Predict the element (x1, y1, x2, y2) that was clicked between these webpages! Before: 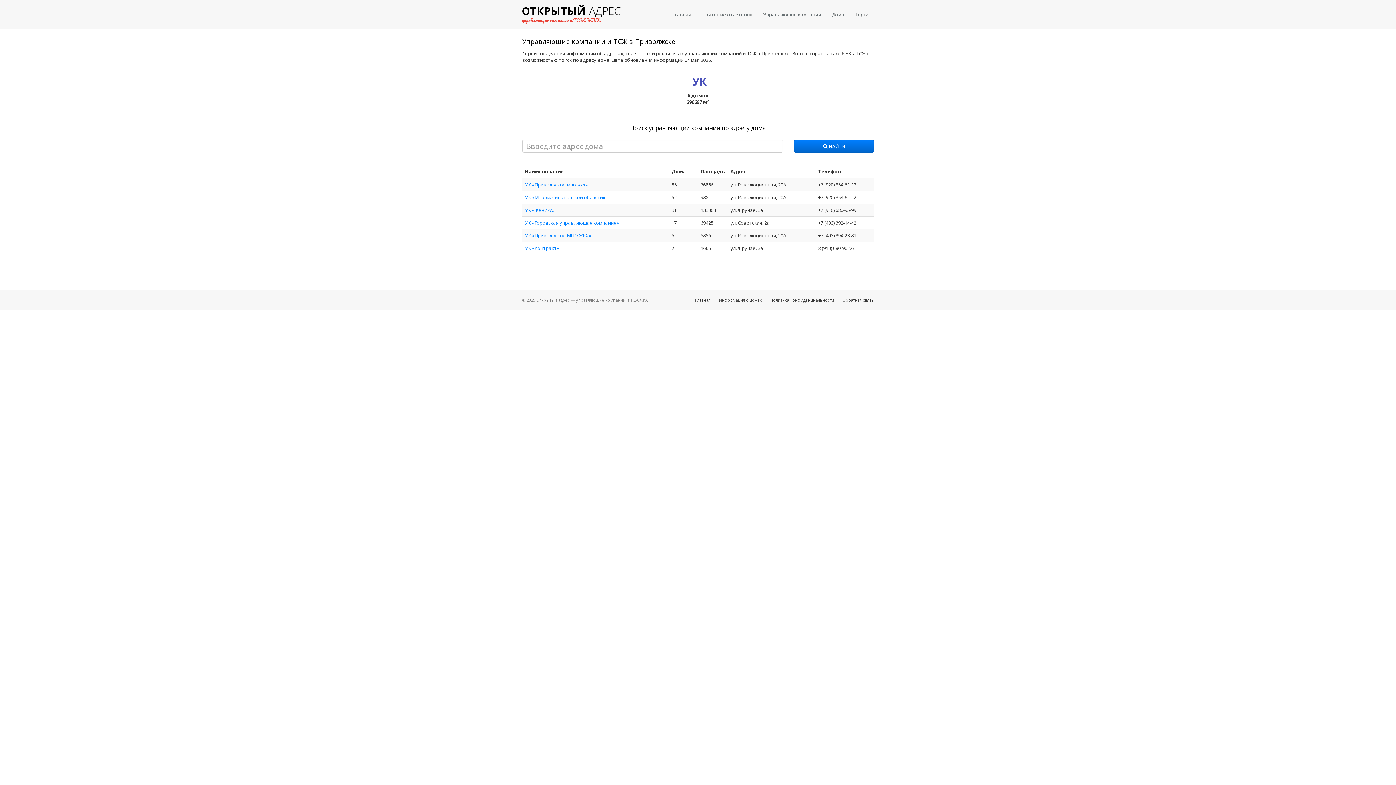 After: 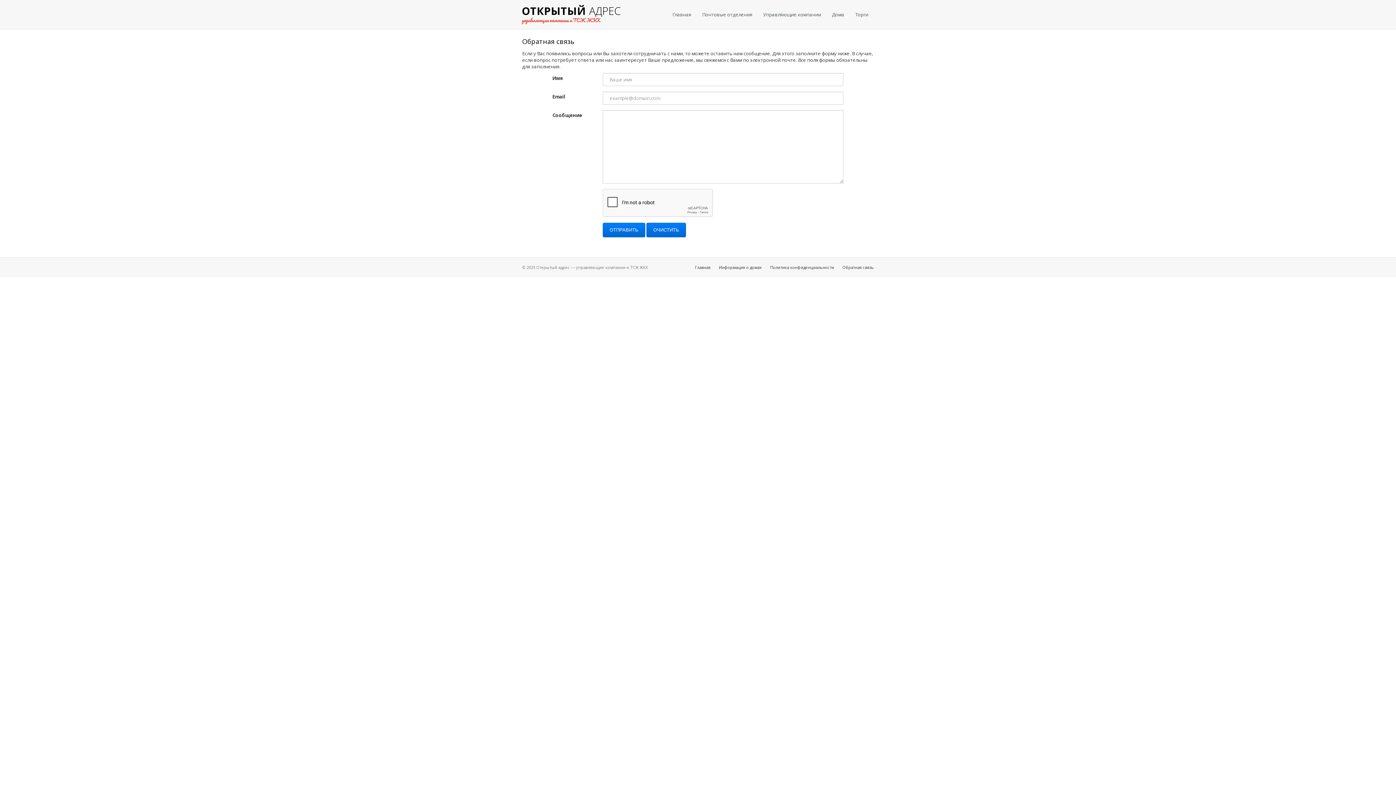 Action: bbox: (842, 297, 873, 302) label: Обратная связь